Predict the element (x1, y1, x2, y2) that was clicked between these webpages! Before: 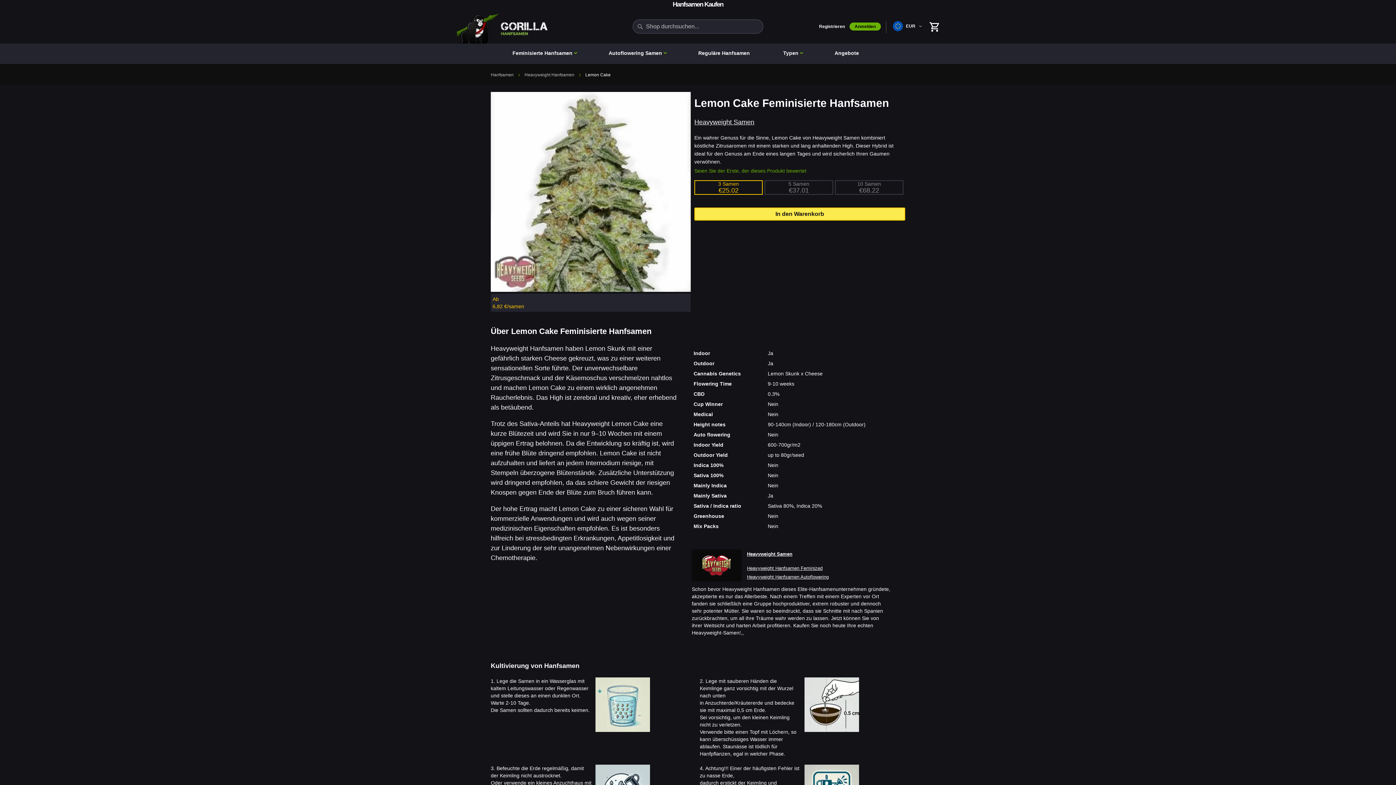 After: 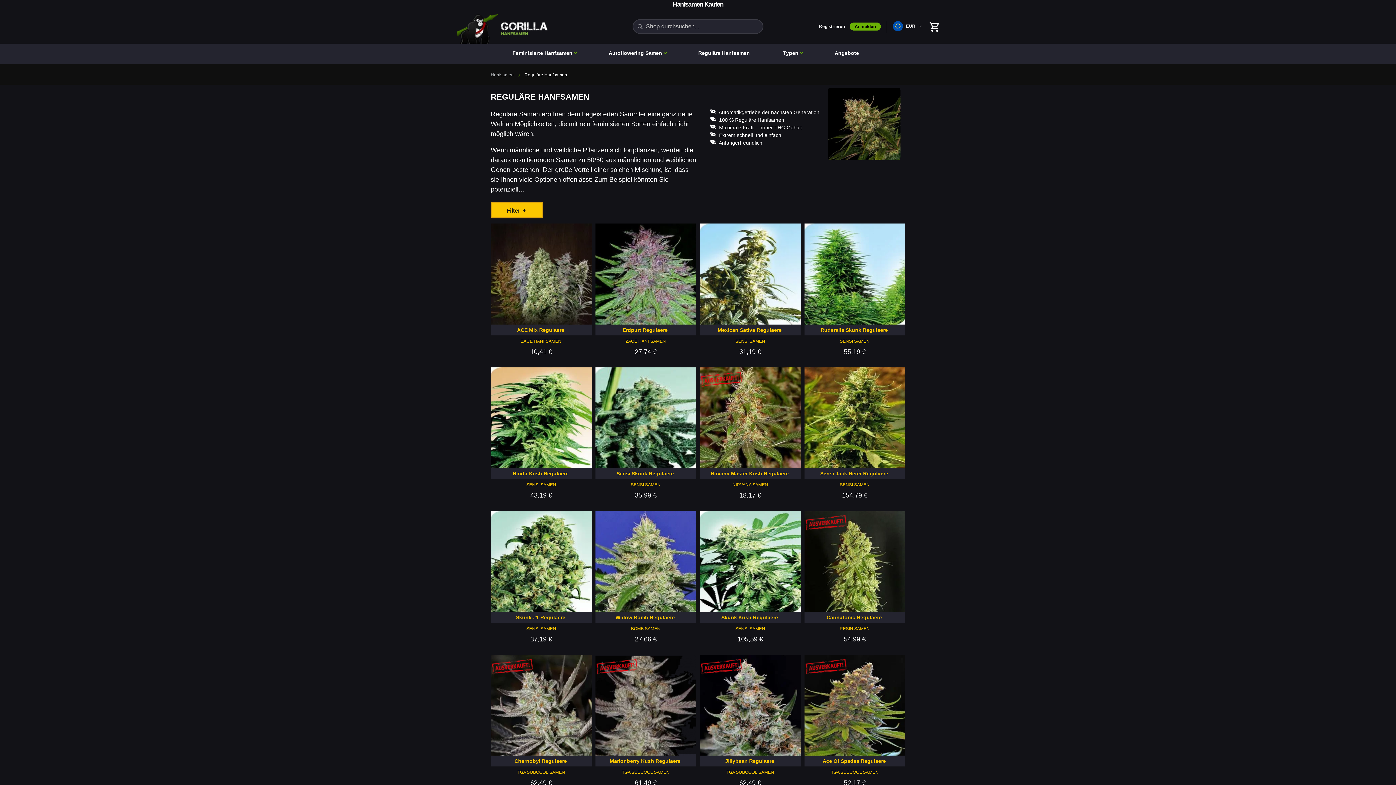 Action: bbox: (694, 43, 754, 64) label: Reguläre Hanfsamen